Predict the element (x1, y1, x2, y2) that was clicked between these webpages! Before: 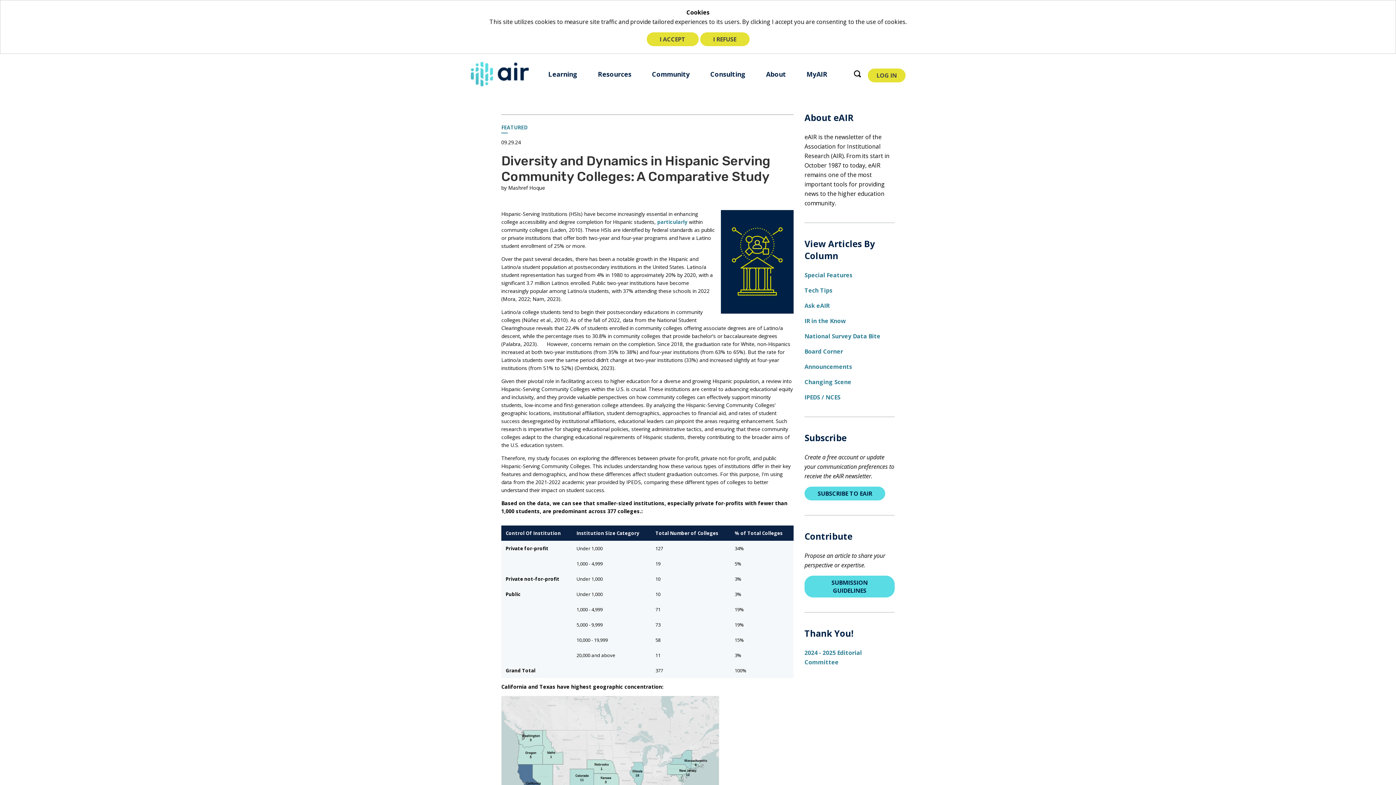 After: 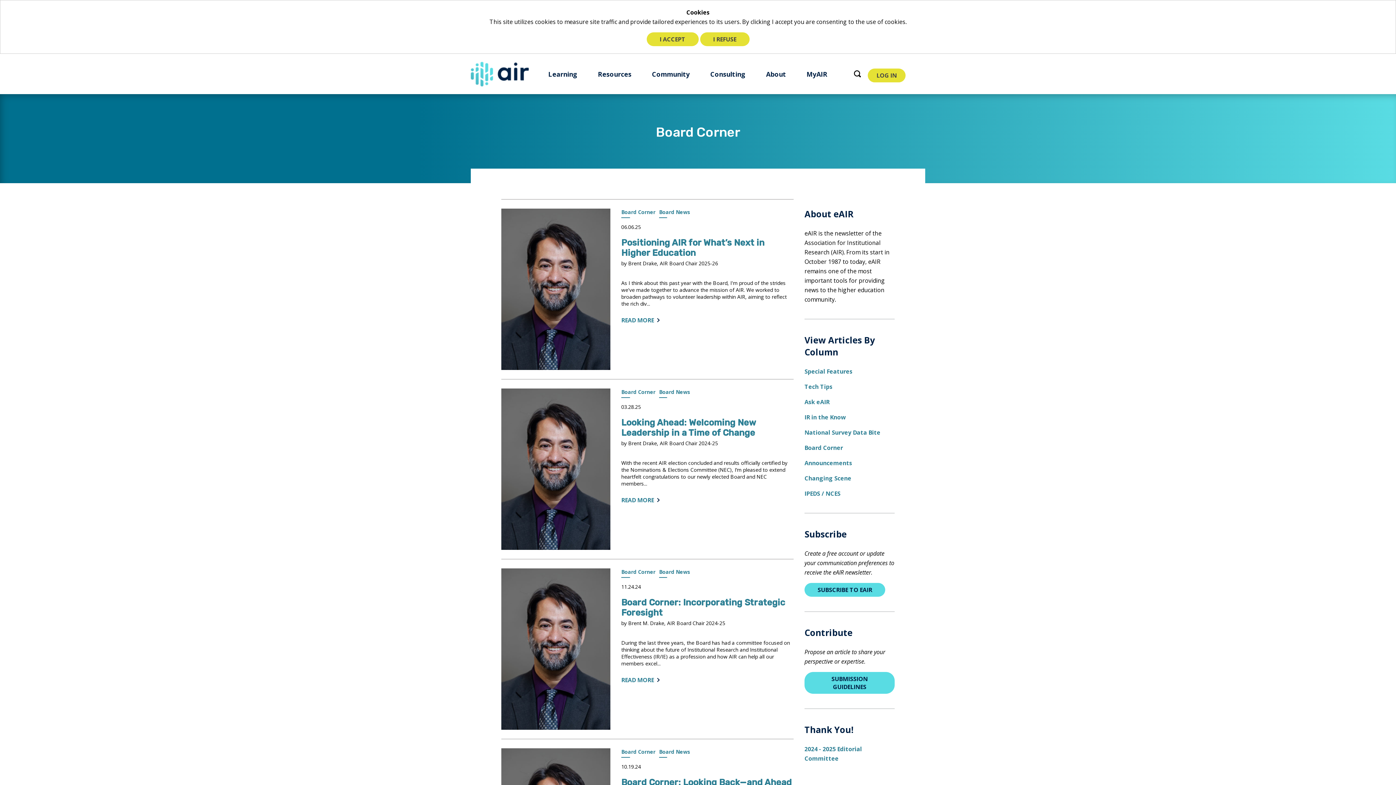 Action: label: Board Corner bbox: (804, 347, 843, 355)